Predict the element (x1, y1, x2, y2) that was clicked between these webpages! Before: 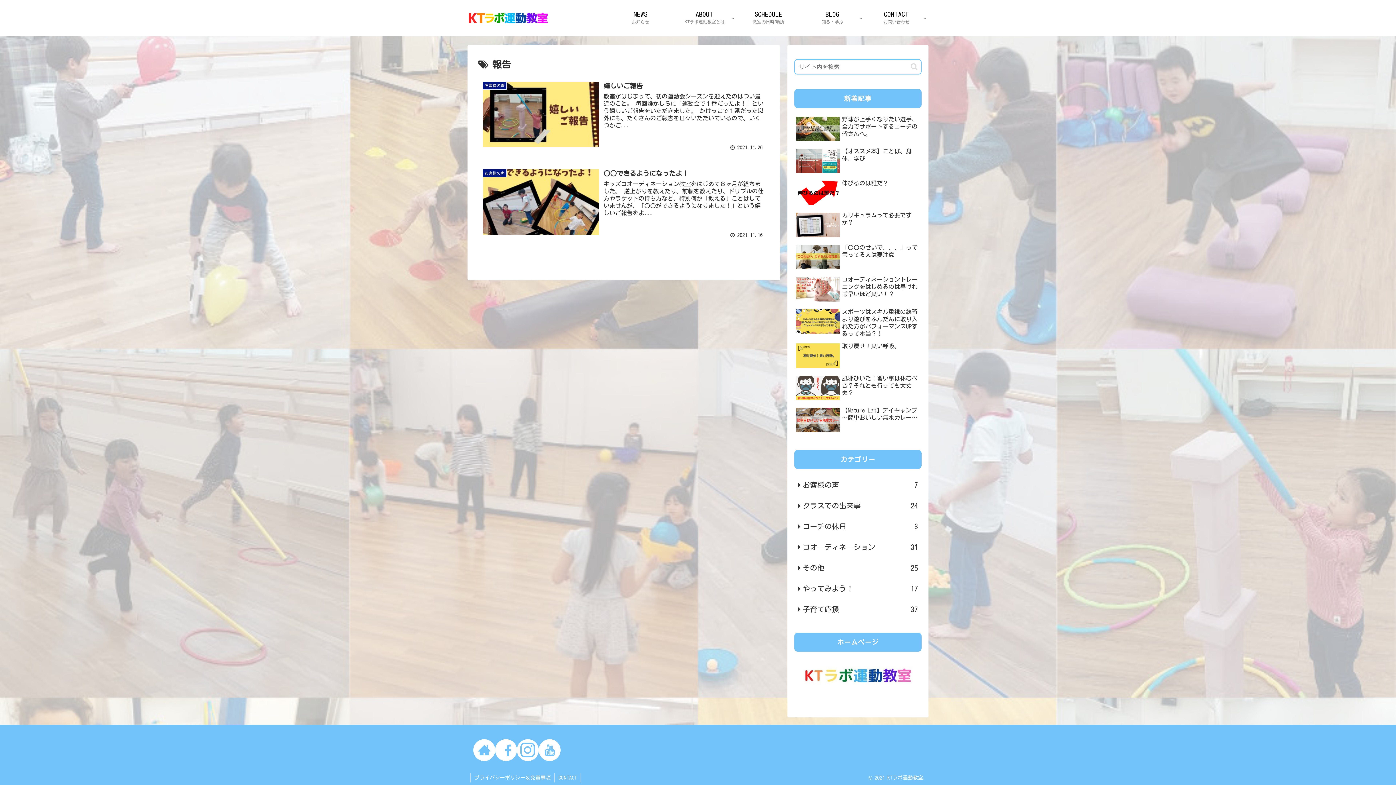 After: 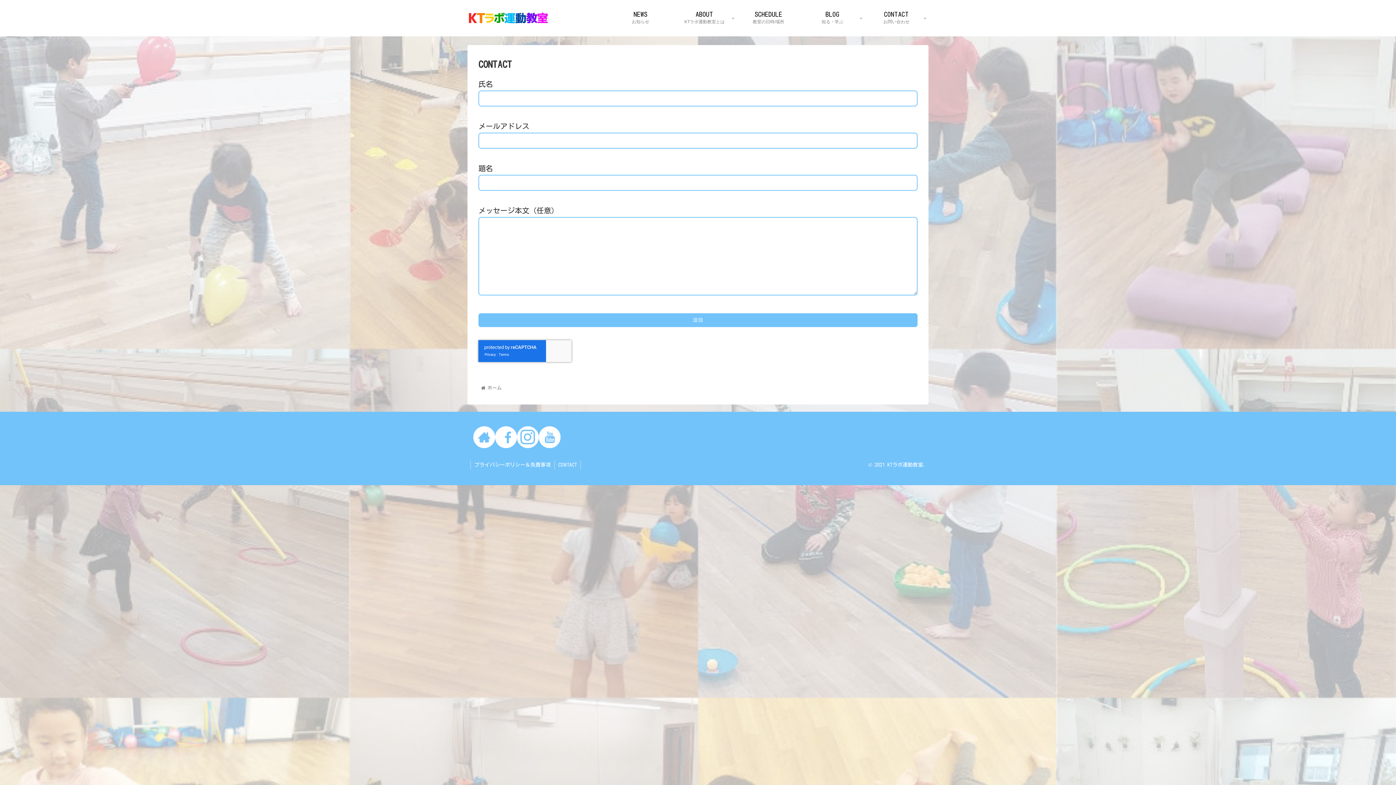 Action: bbox: (554, 773, 580, 782) label: CONTACT